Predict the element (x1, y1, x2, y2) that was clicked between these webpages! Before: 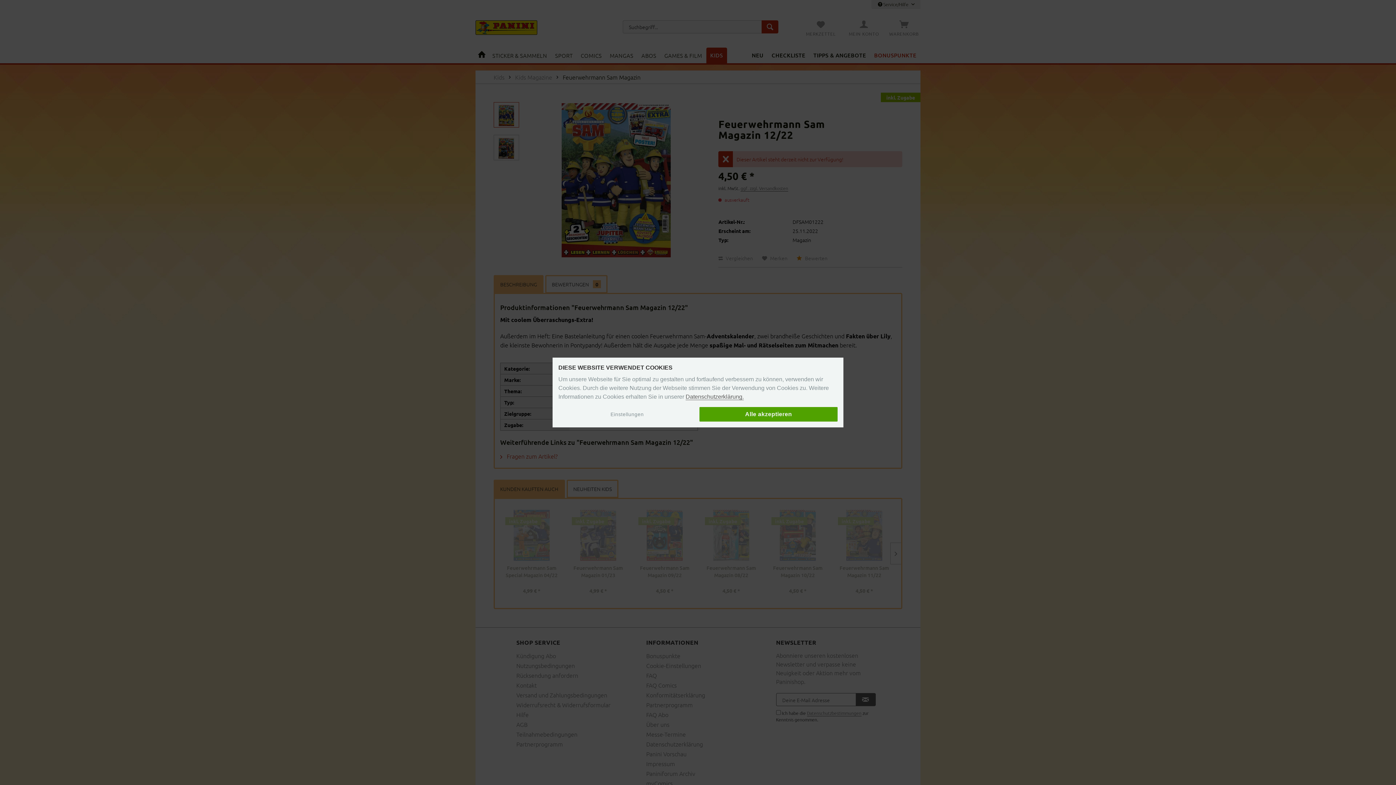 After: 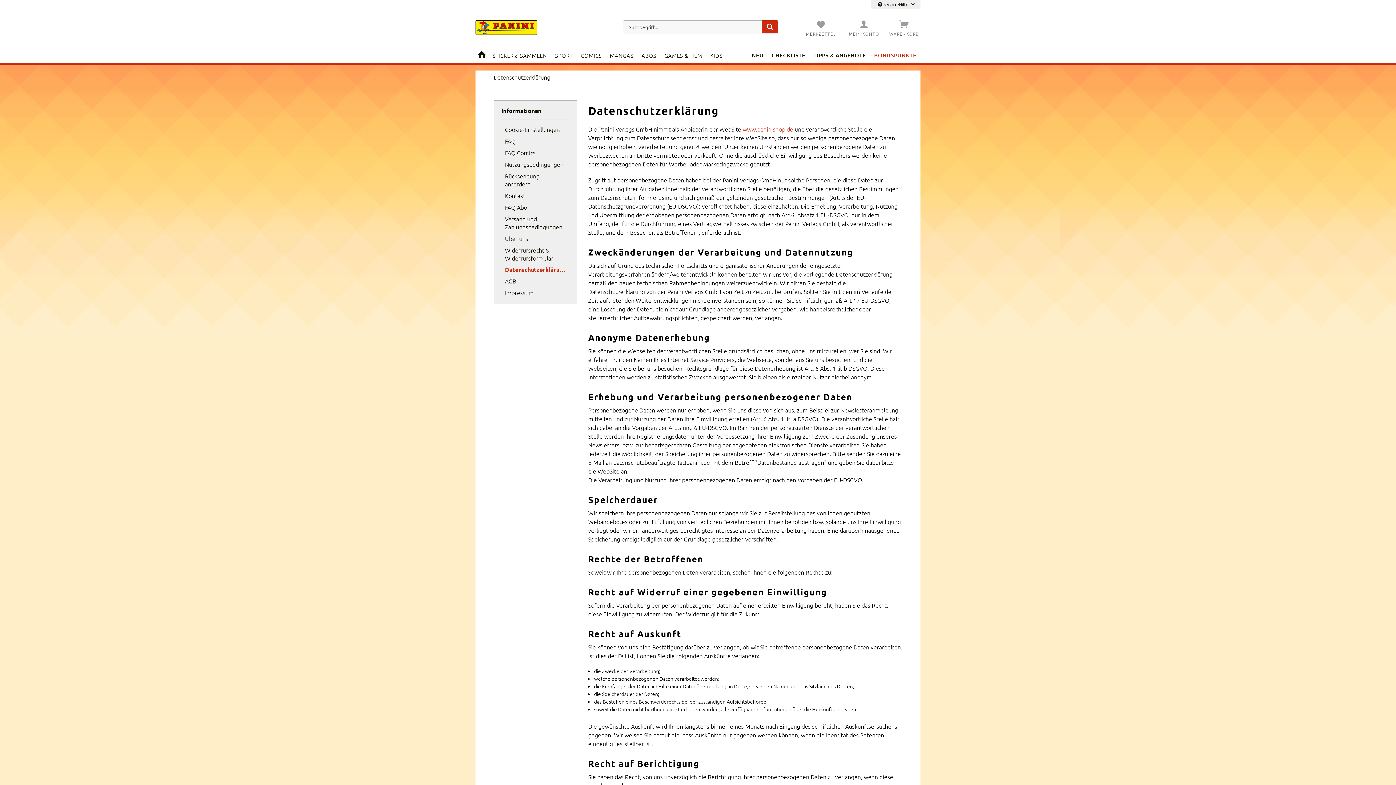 Action: bbox: (685, 393, 744, 400) label: Datenschutzerklärung.